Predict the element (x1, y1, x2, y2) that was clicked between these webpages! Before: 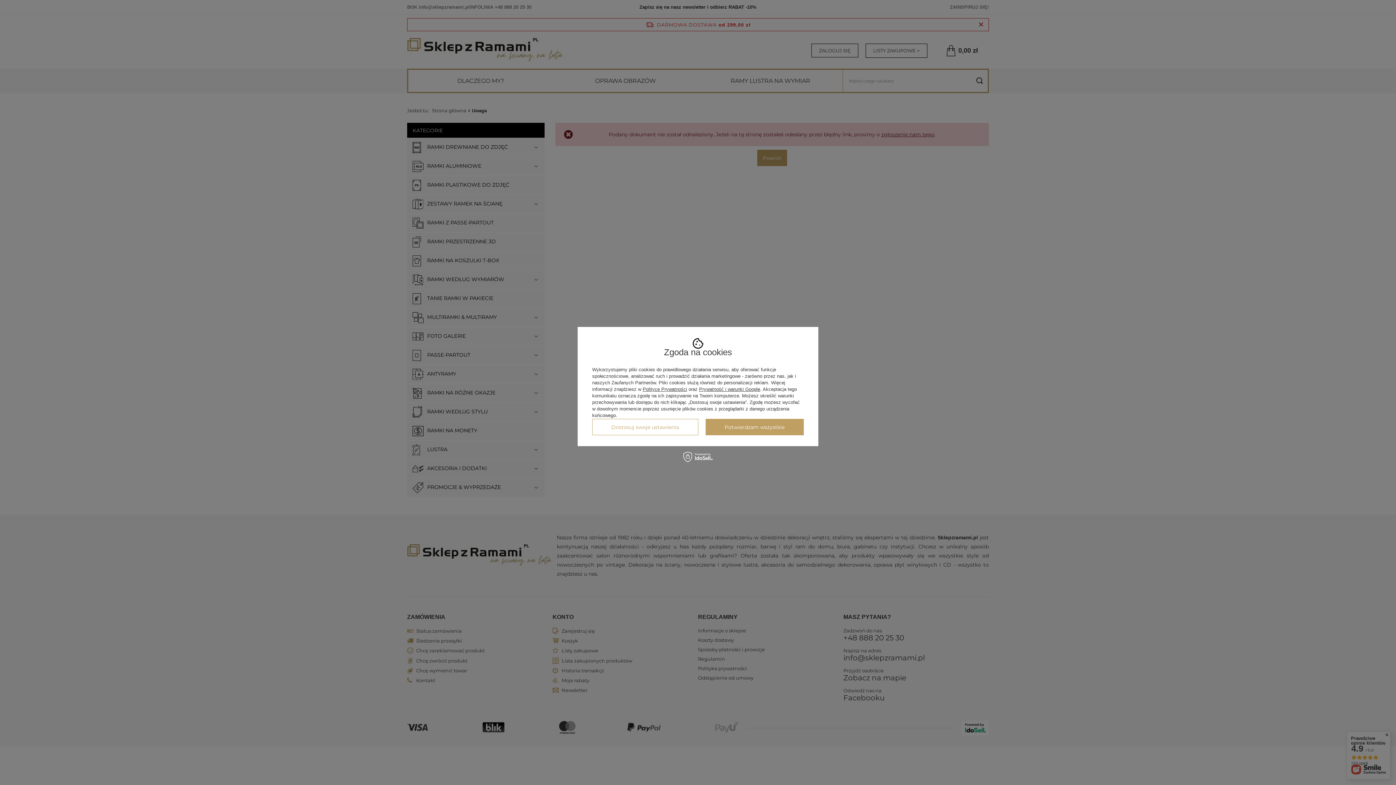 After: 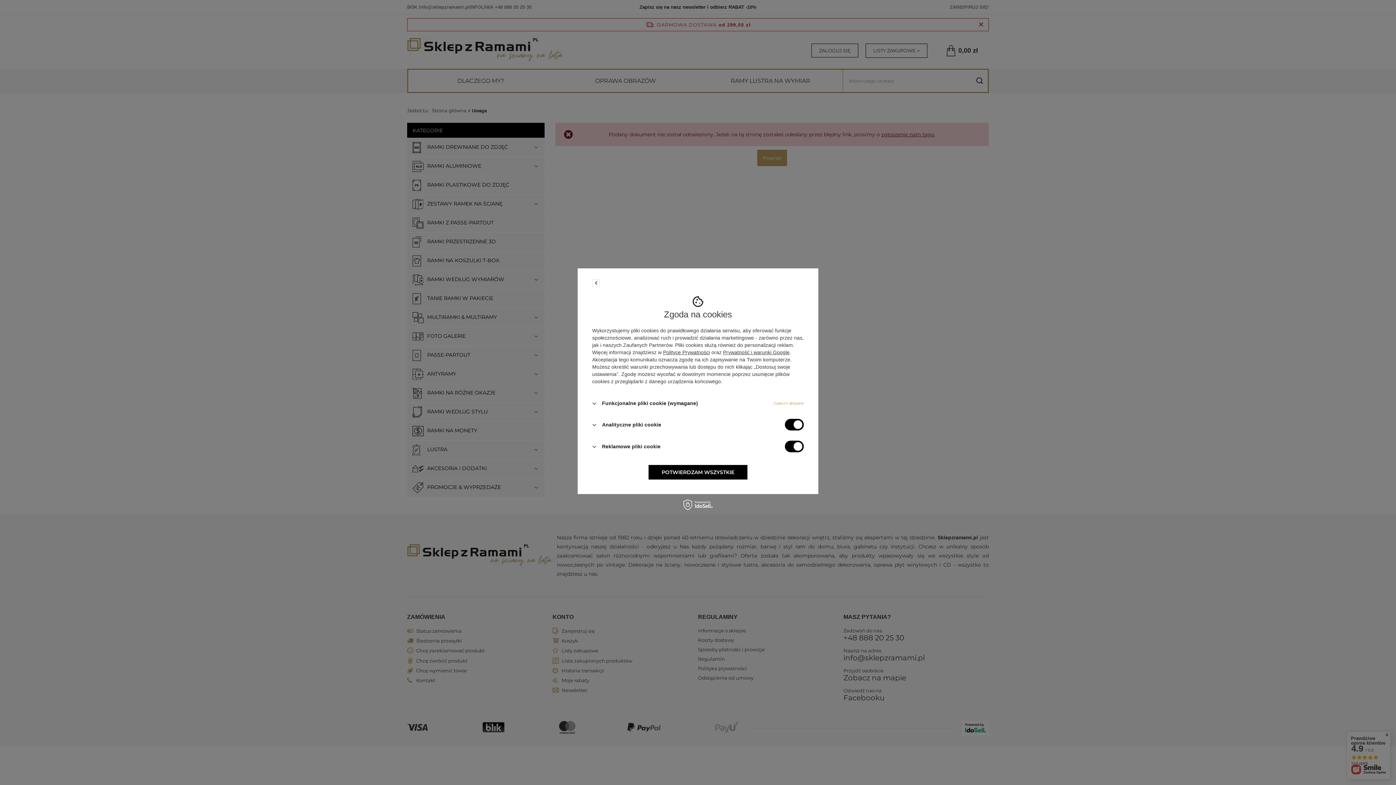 Action: bbox: (592, 419, 698, 435) label: Dostosuj swoje ustawienia